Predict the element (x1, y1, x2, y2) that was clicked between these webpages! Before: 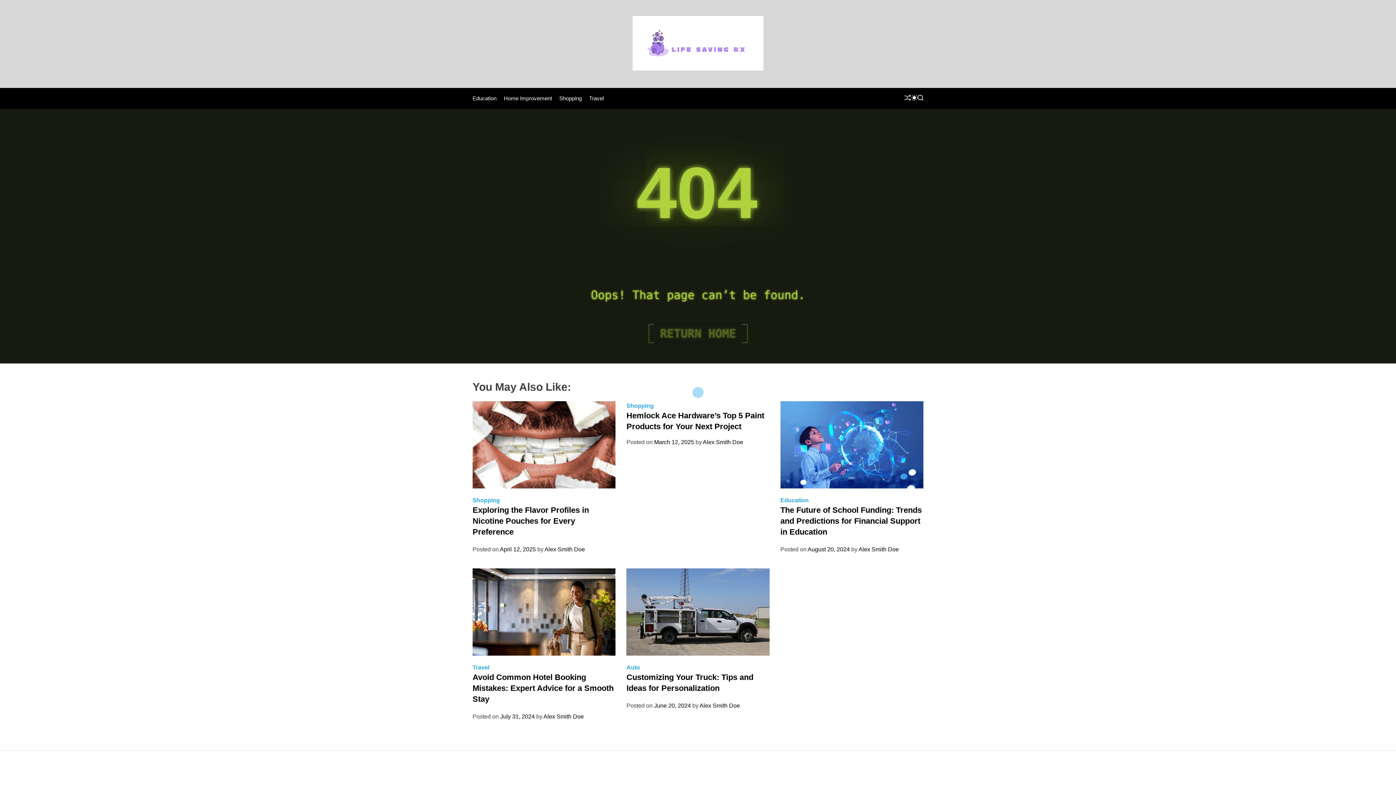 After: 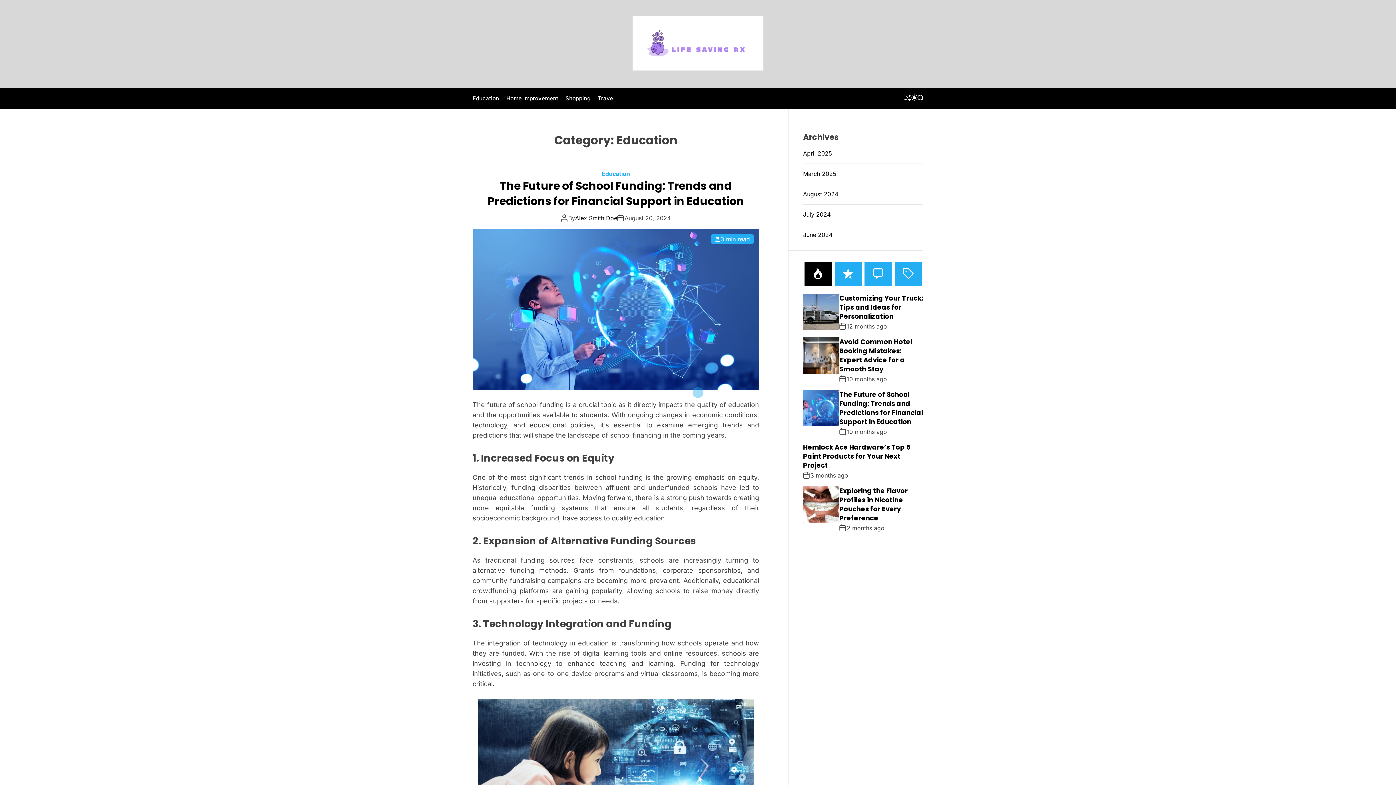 Action: label: Education bbox: (780, 497, 808, 503)